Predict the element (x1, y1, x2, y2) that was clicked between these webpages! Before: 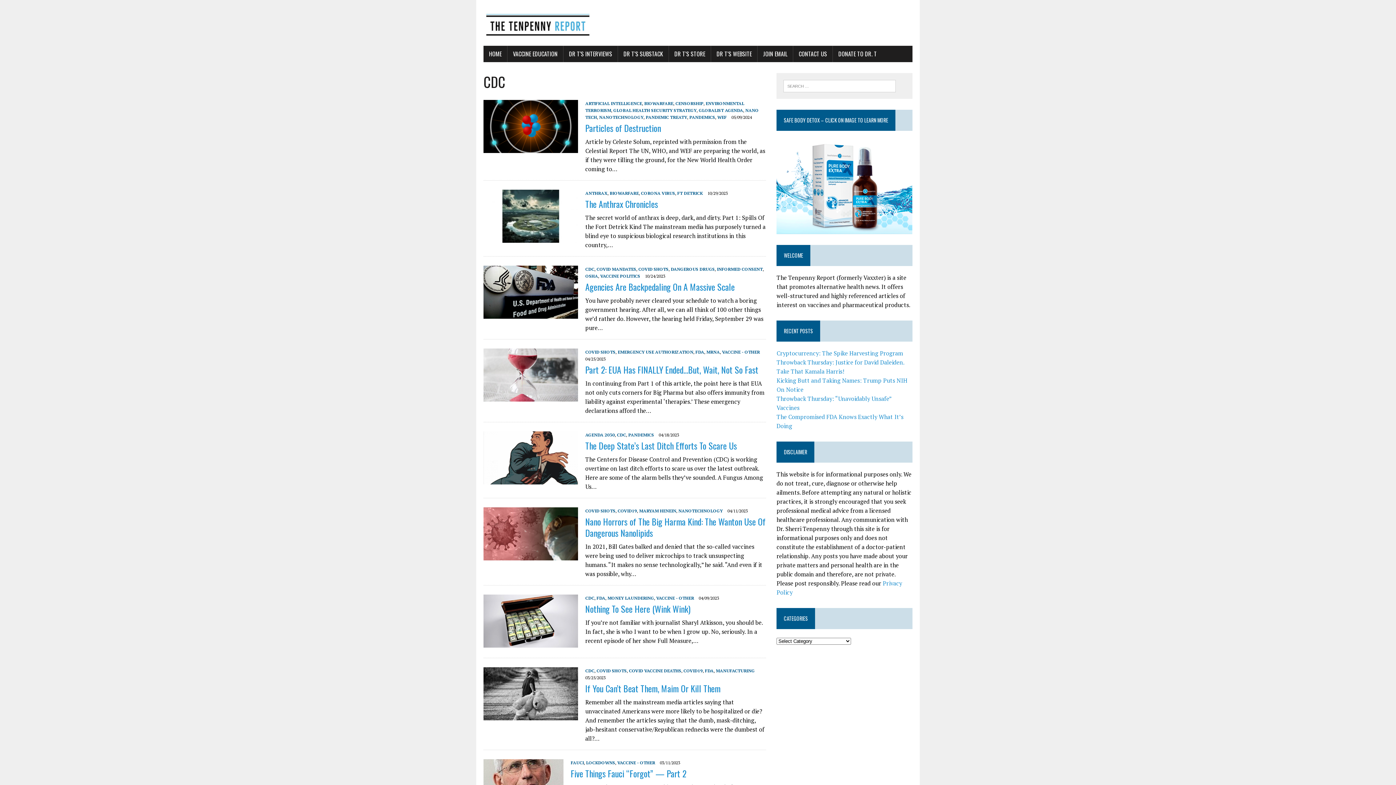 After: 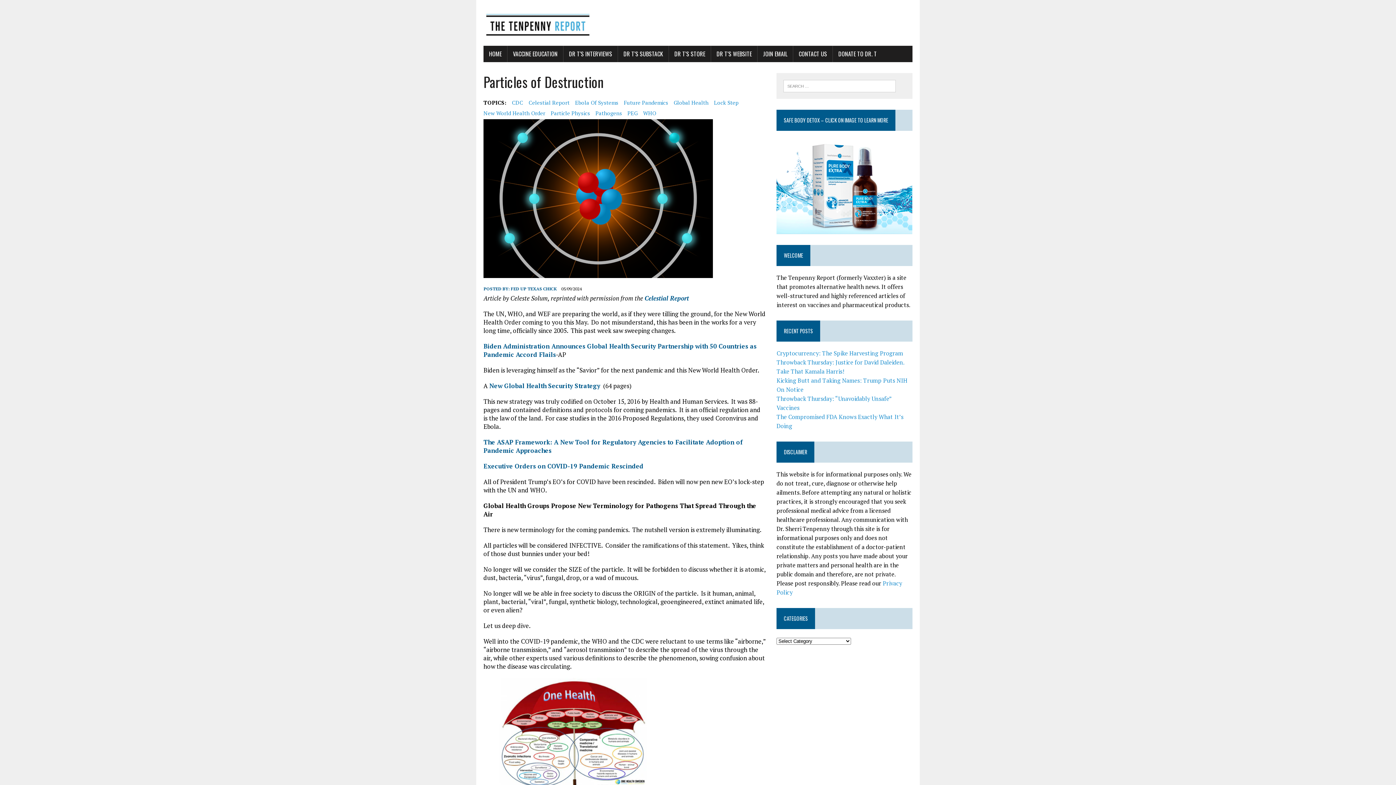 Action: bbox: (585, 121, 661, 134) label: Particles of Destruction